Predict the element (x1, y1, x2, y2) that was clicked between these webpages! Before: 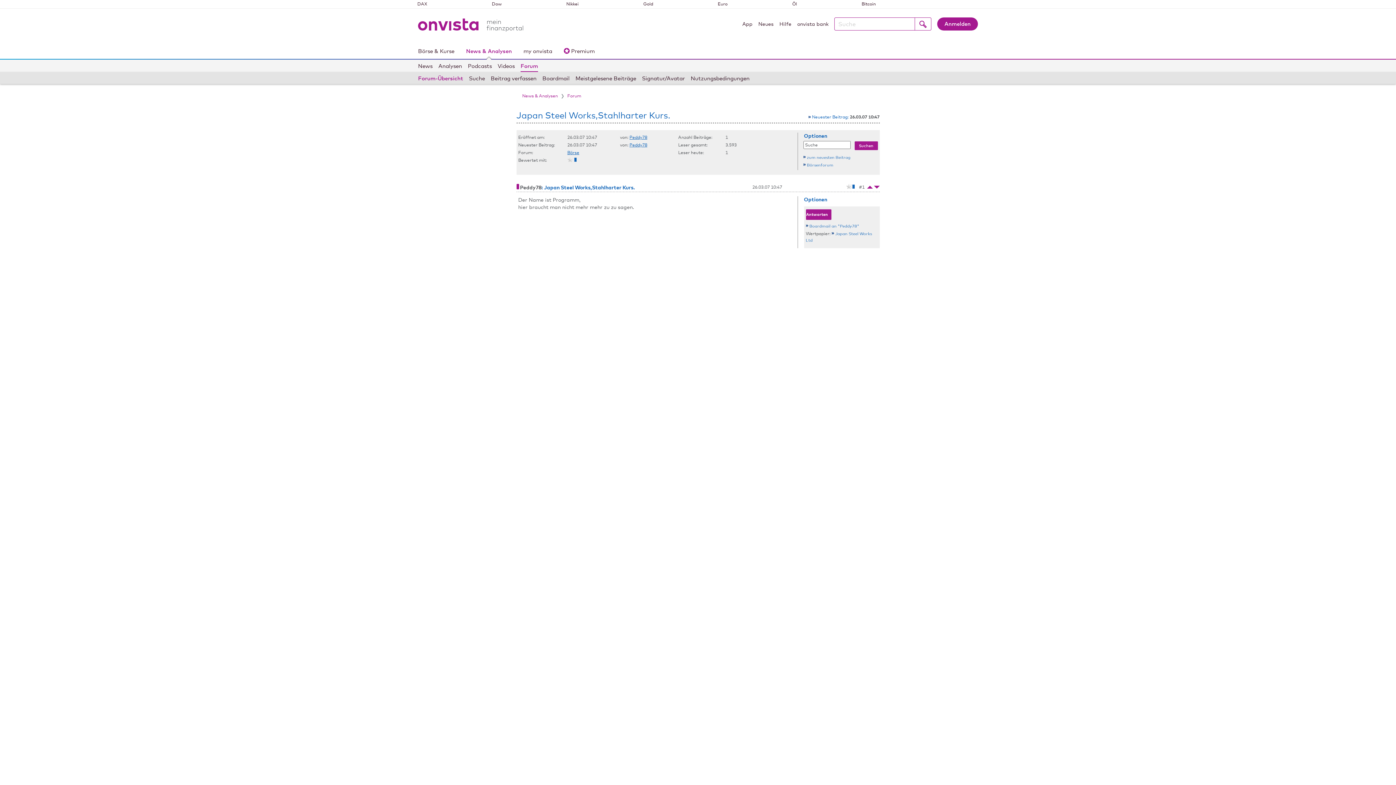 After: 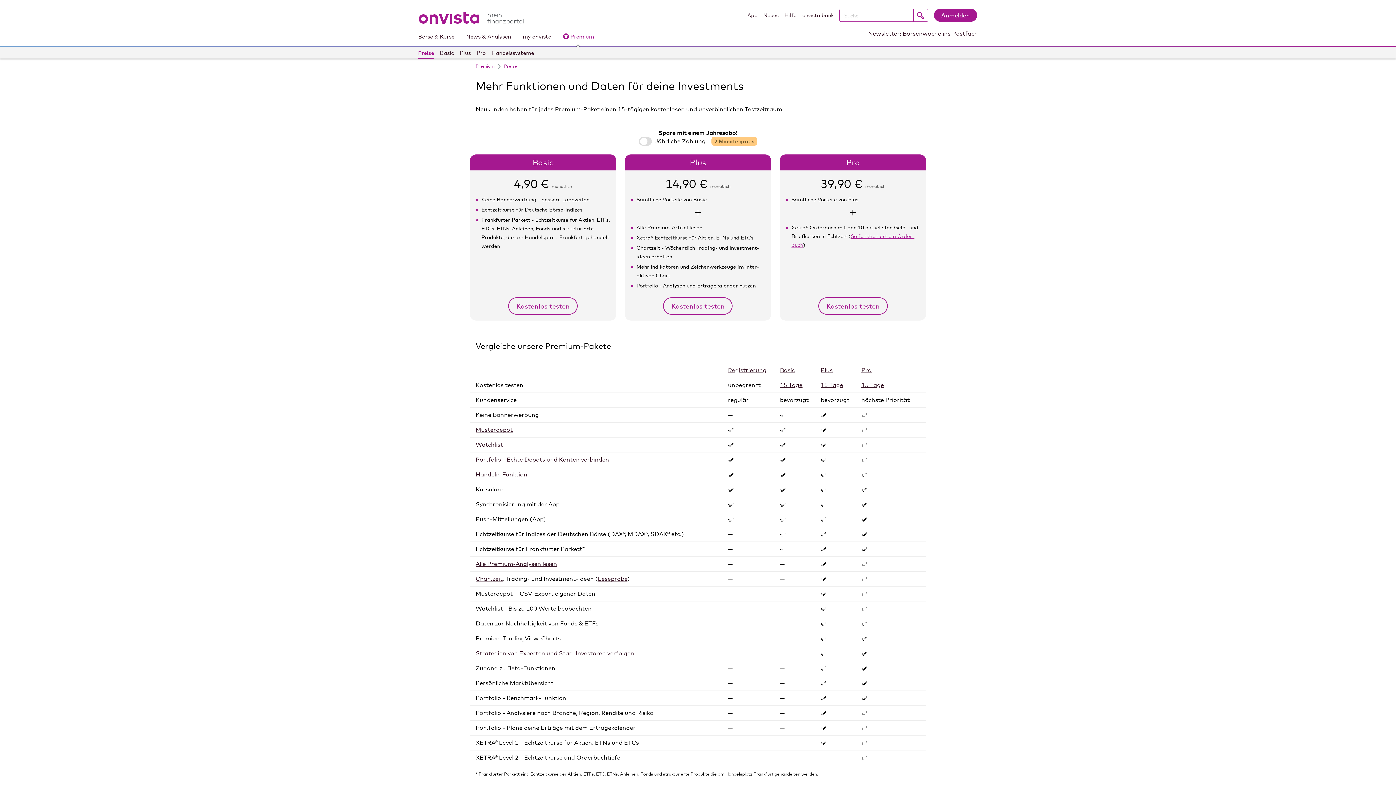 Action: label: Premium bbox: (564, 44, 594, 58)